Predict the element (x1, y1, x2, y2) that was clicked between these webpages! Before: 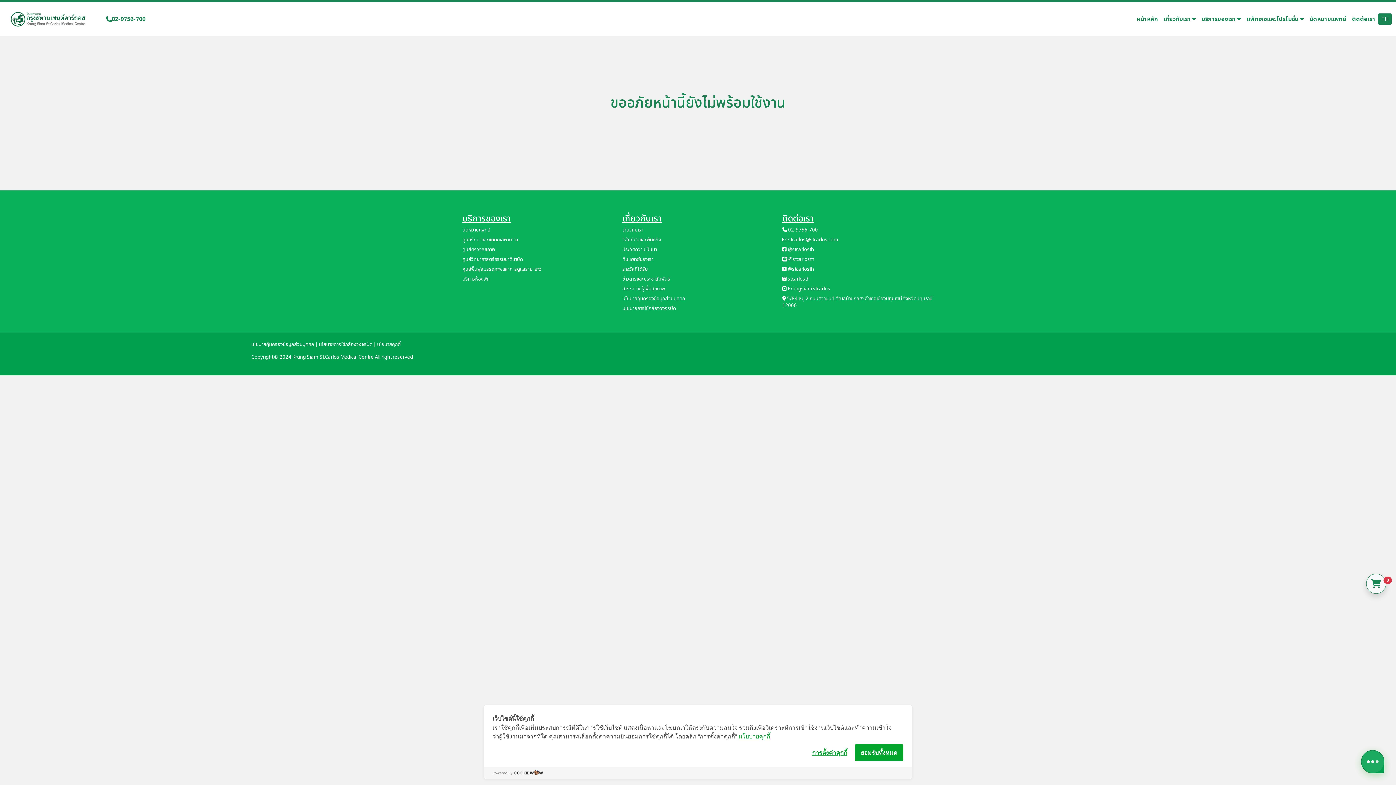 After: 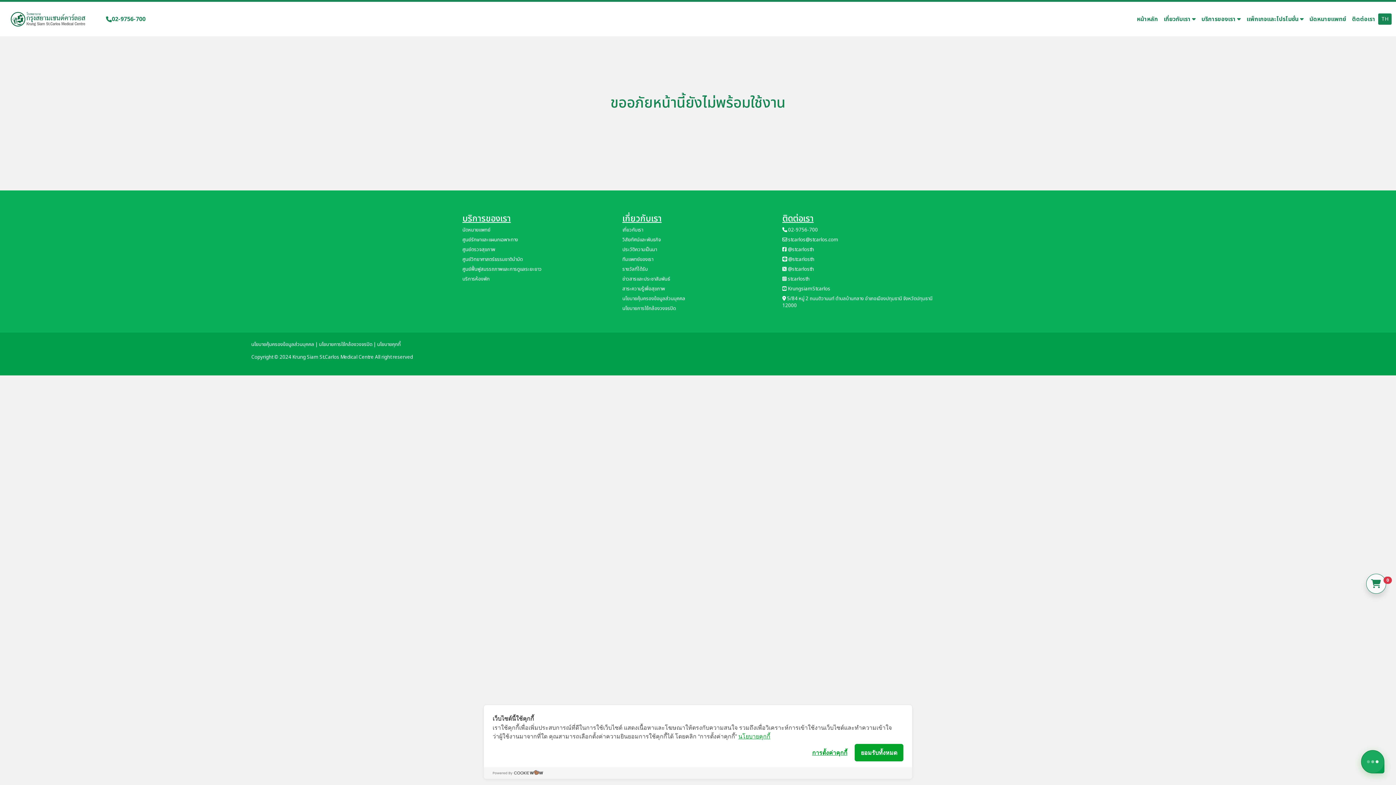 Action: bbox: (318, 341, 372, 348) label: นโยบายการใช้กล้องวงจรปิด